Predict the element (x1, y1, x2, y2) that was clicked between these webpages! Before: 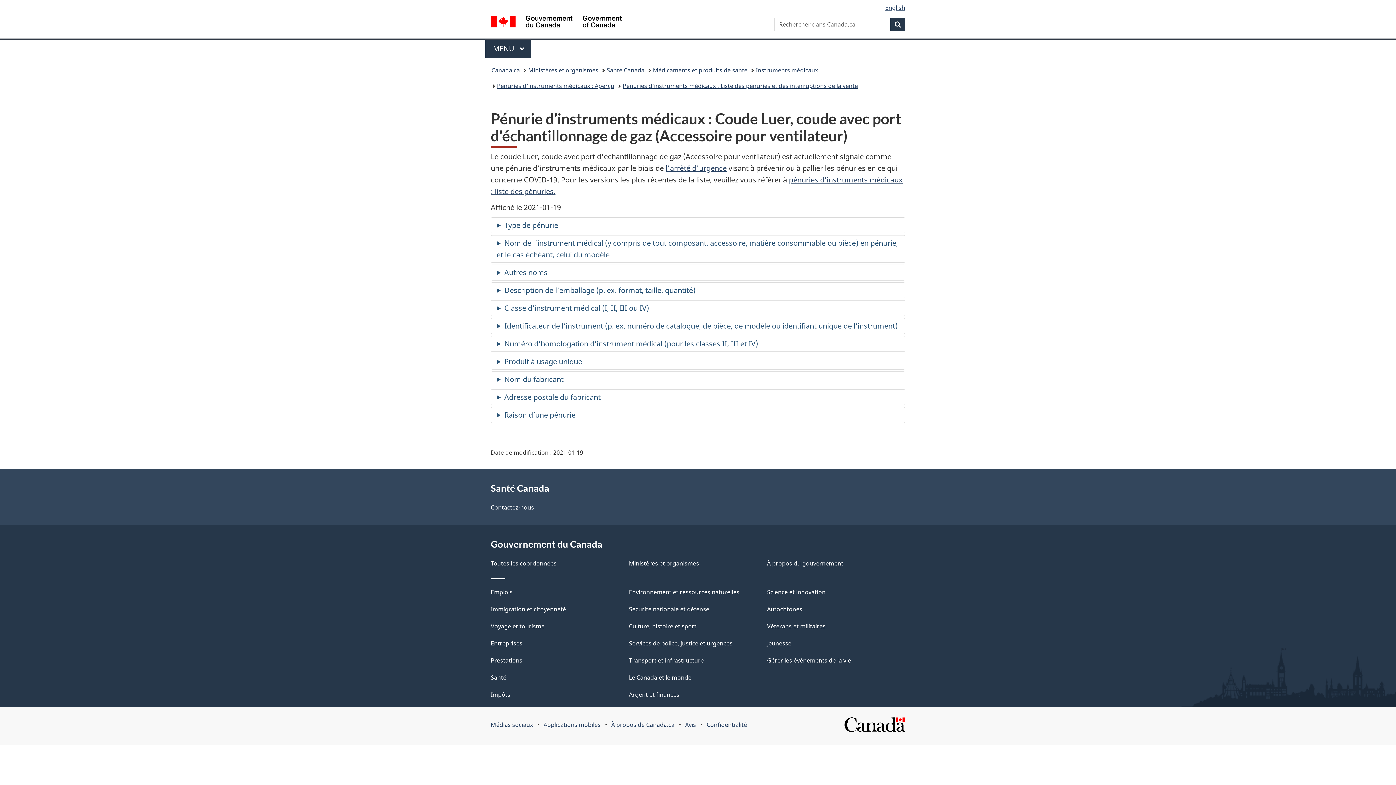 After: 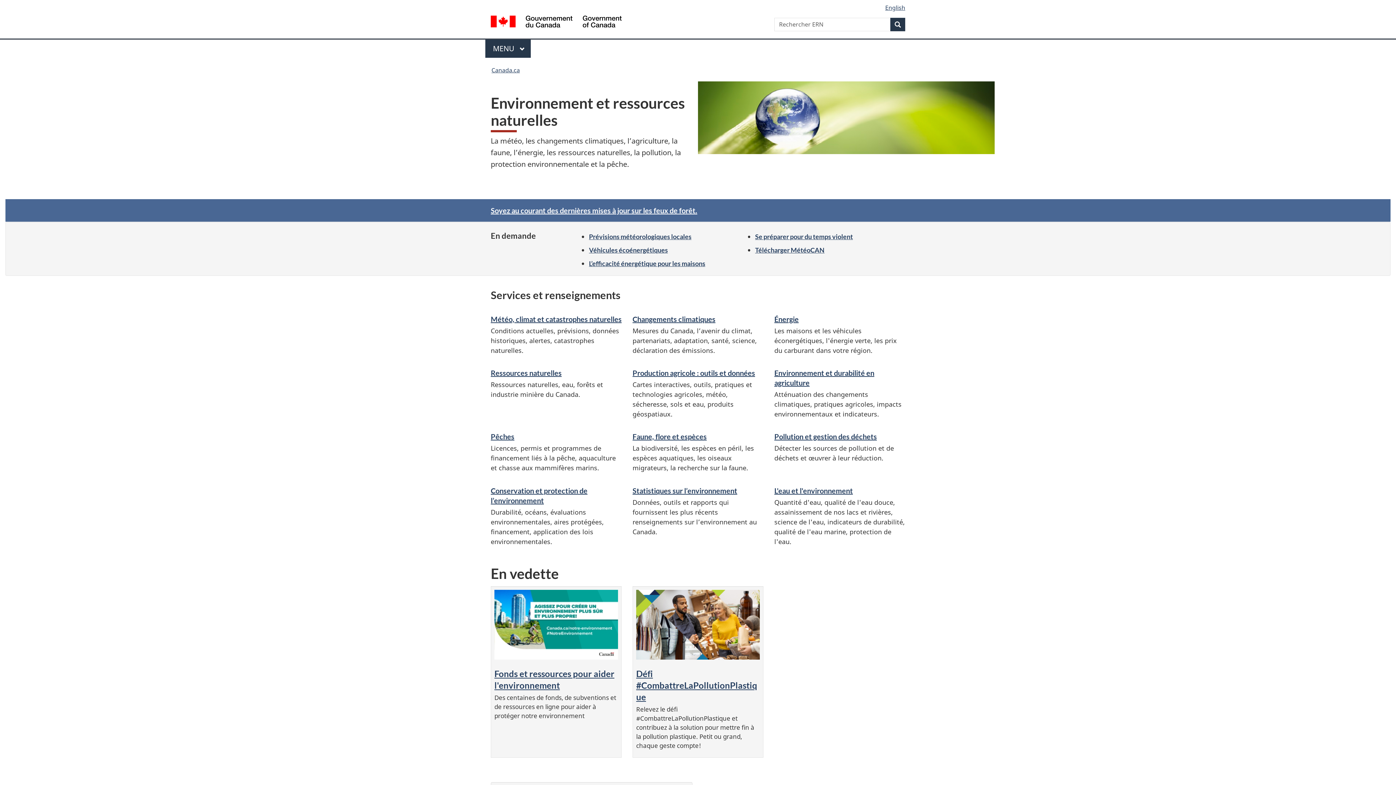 Action: bbox: (629, 588, 739, 596) label: Environnement et ressources naturelles